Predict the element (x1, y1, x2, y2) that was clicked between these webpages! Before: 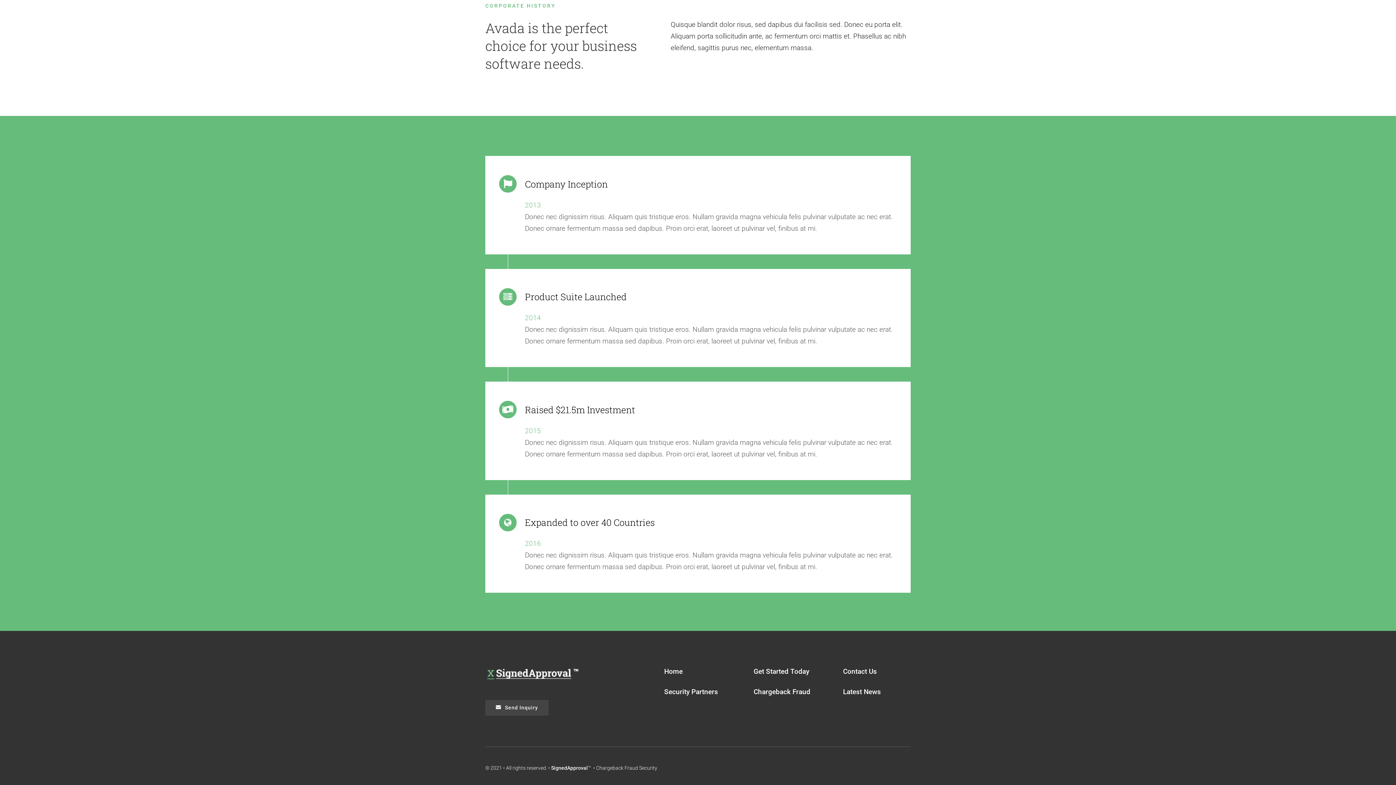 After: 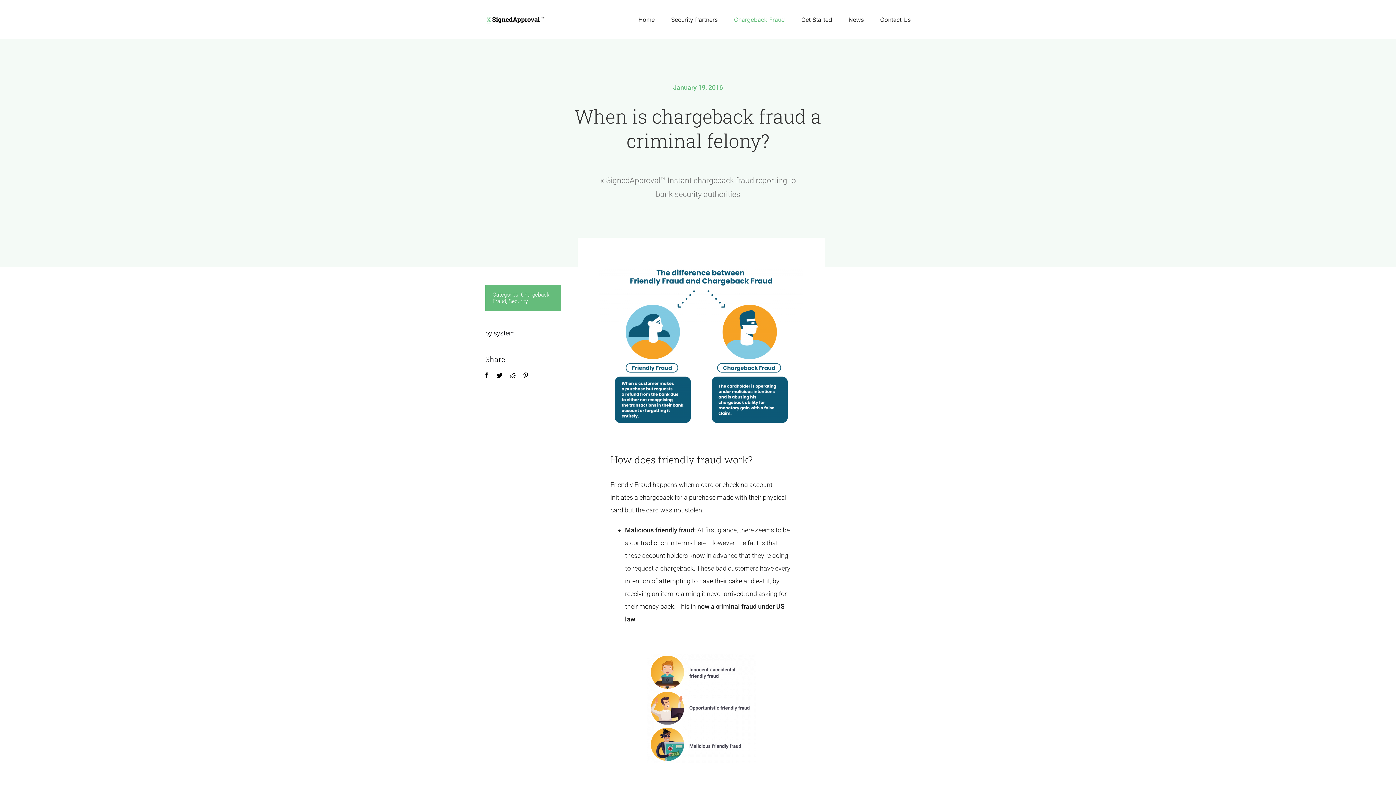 Action: bbox: (843, 684, 910, 701) label: Latest News